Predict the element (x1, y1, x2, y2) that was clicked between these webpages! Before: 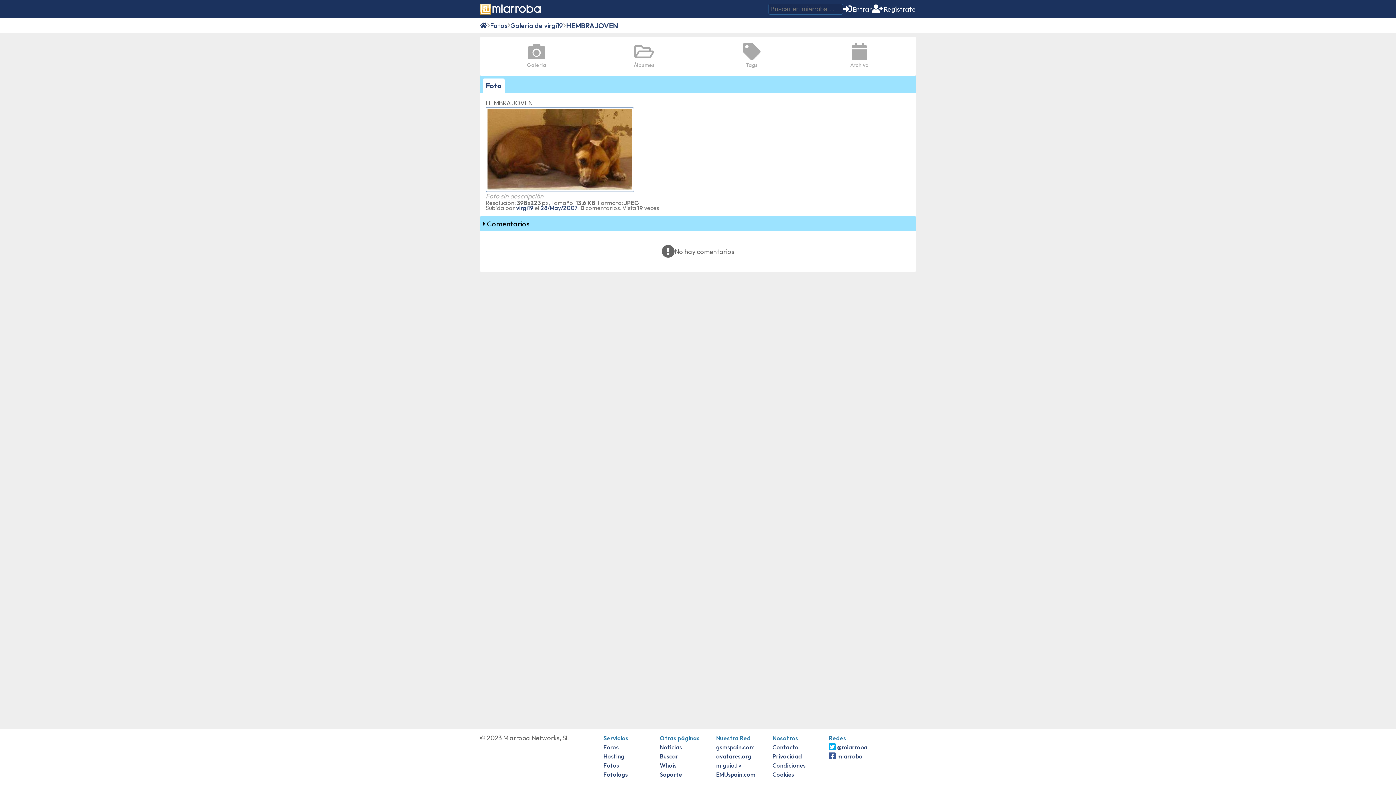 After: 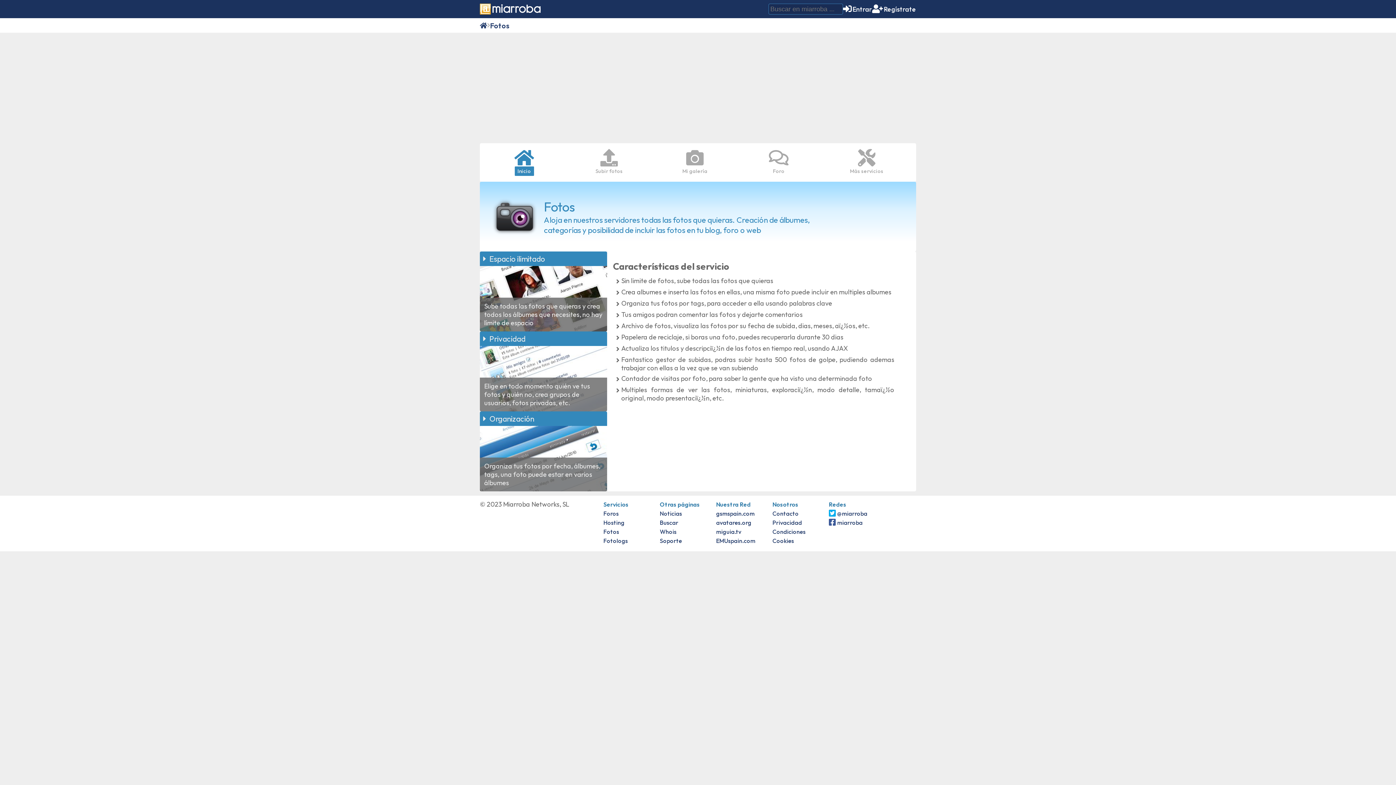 Action: label: Fotos bbox: (603, 762, 619, 769)